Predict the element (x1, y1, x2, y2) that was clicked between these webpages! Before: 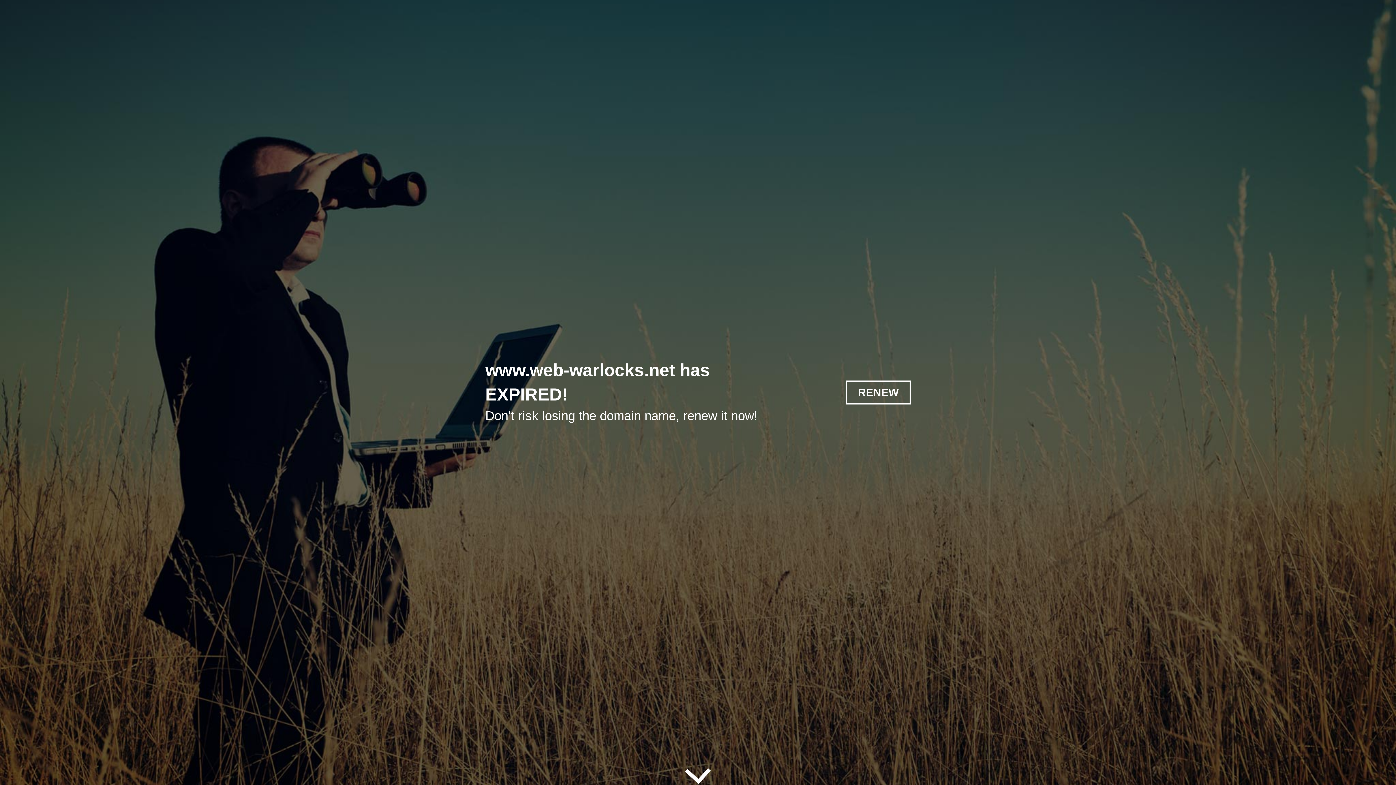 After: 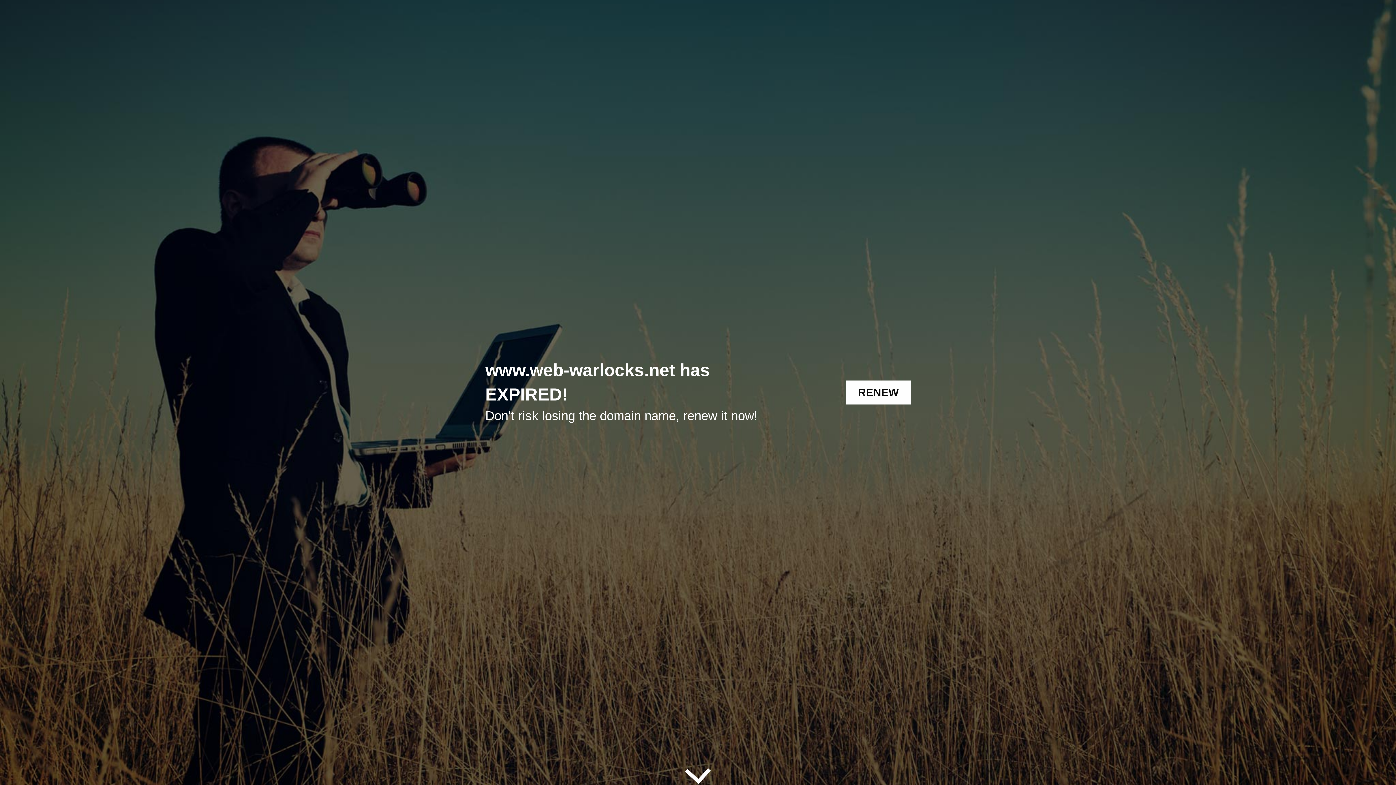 Action: label: RENEW bbox: (846, 380, 910, 404)